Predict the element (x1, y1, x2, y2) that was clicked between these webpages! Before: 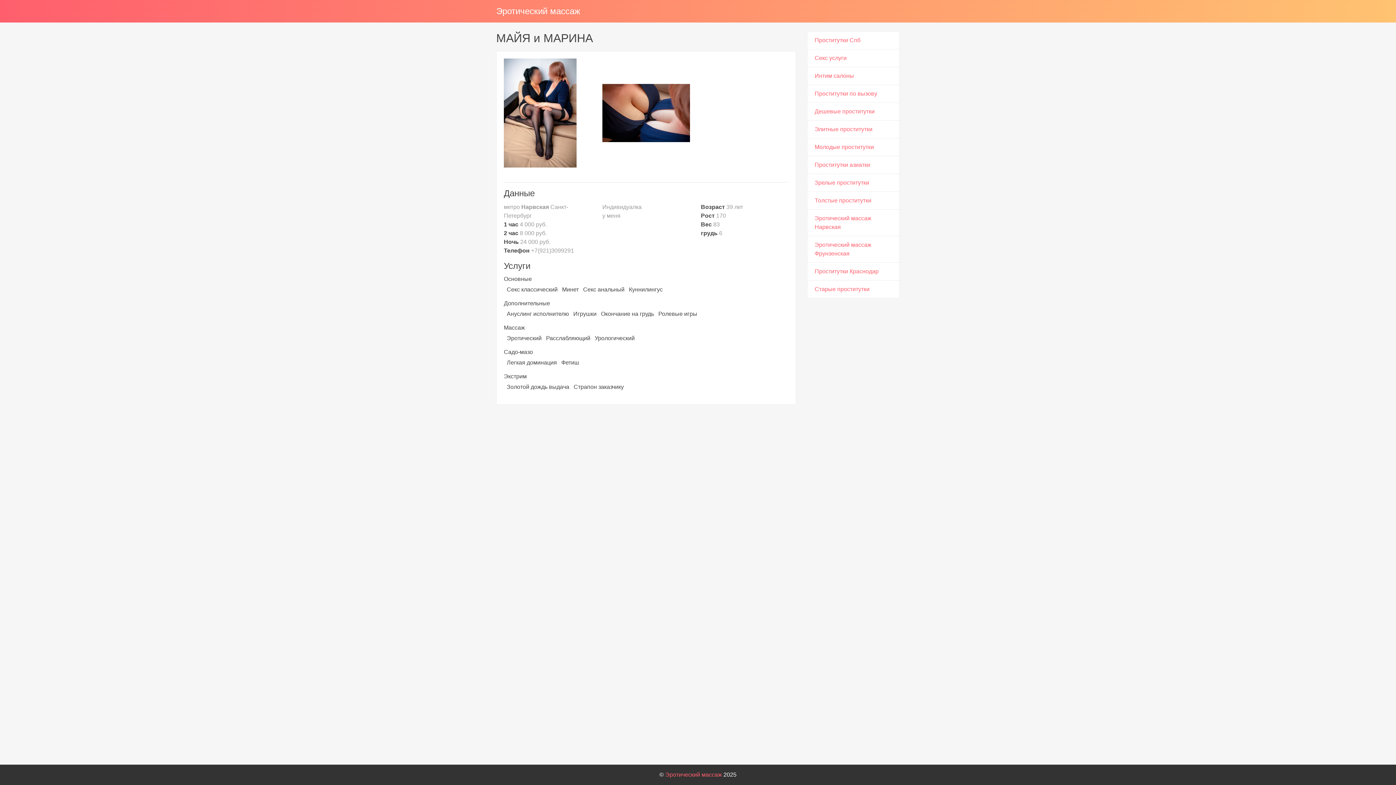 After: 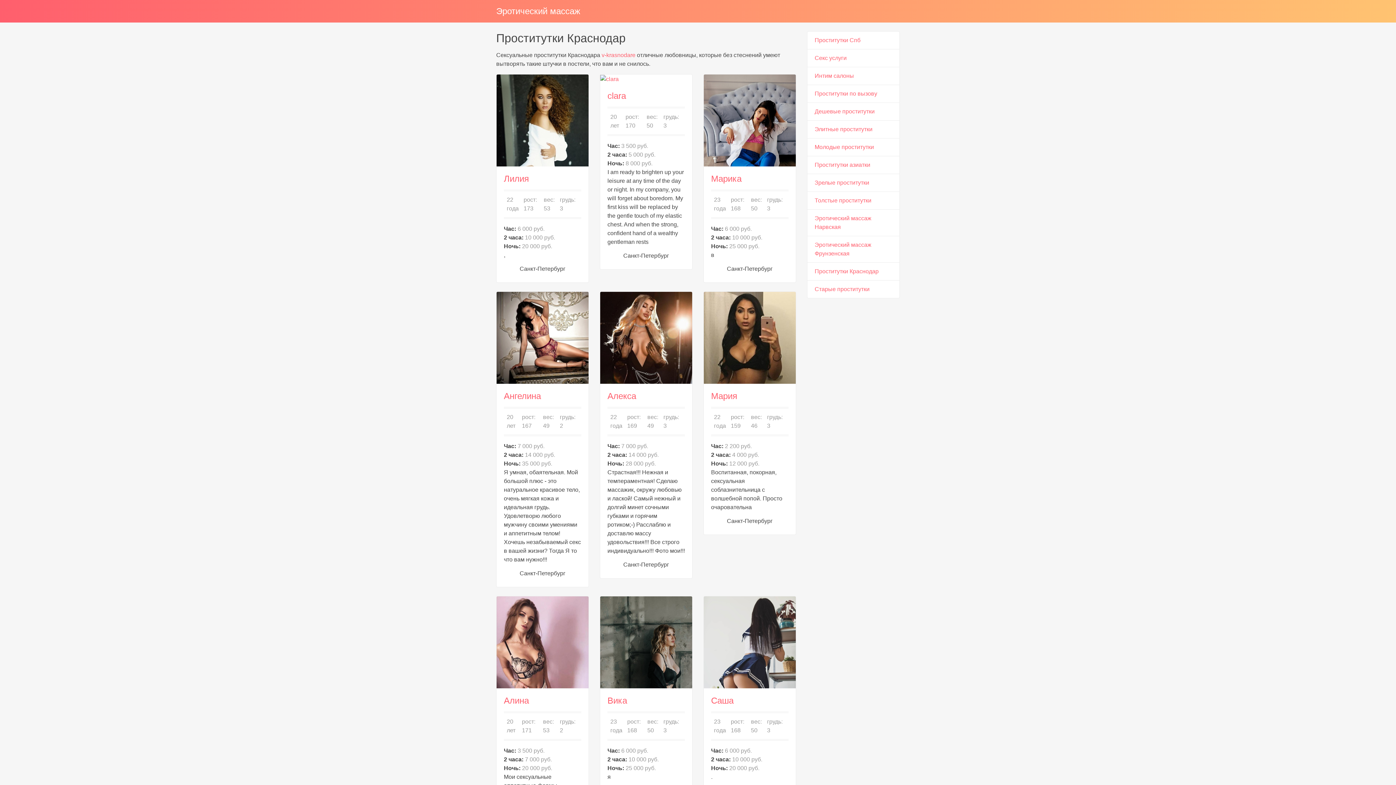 Action: bbox: (807, 262, 900, 280) label: Проститутки Краснодар